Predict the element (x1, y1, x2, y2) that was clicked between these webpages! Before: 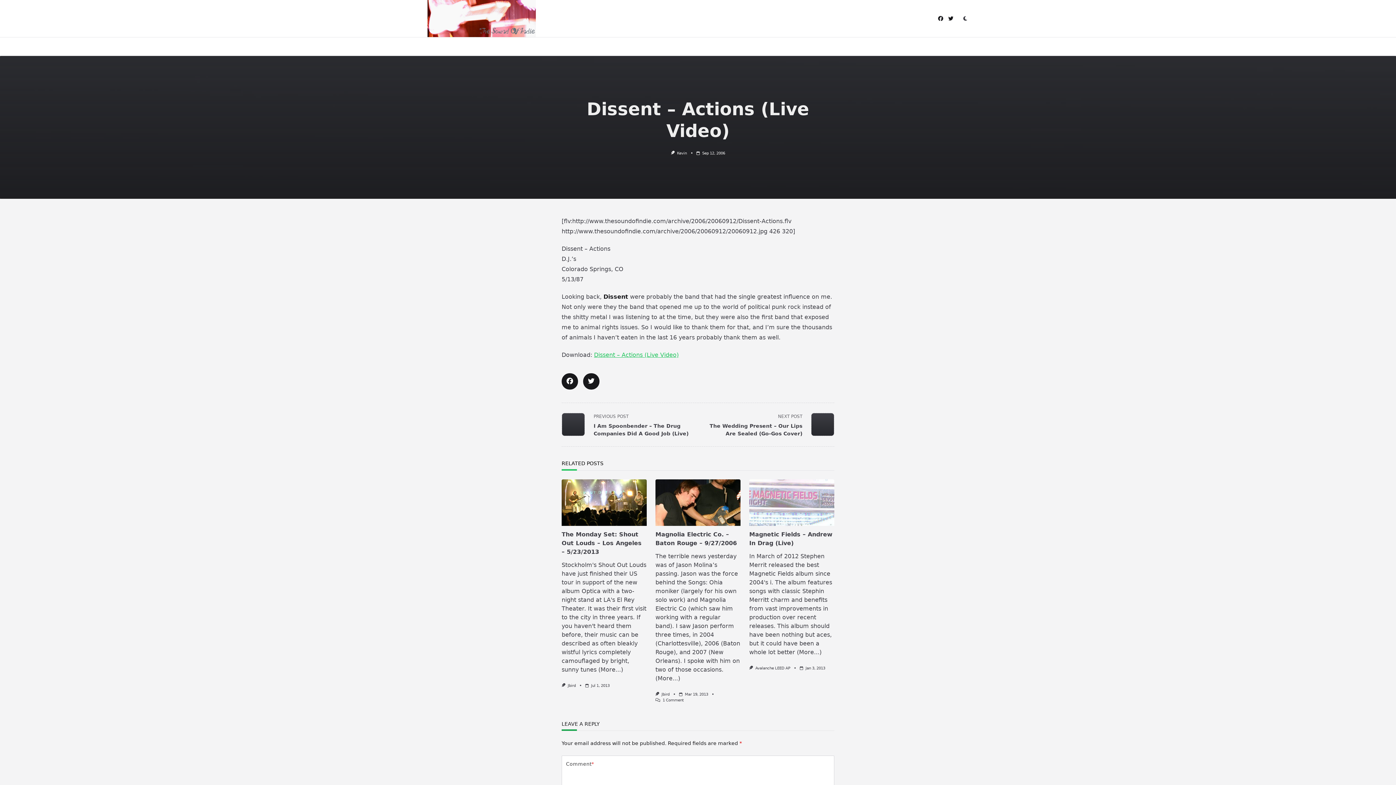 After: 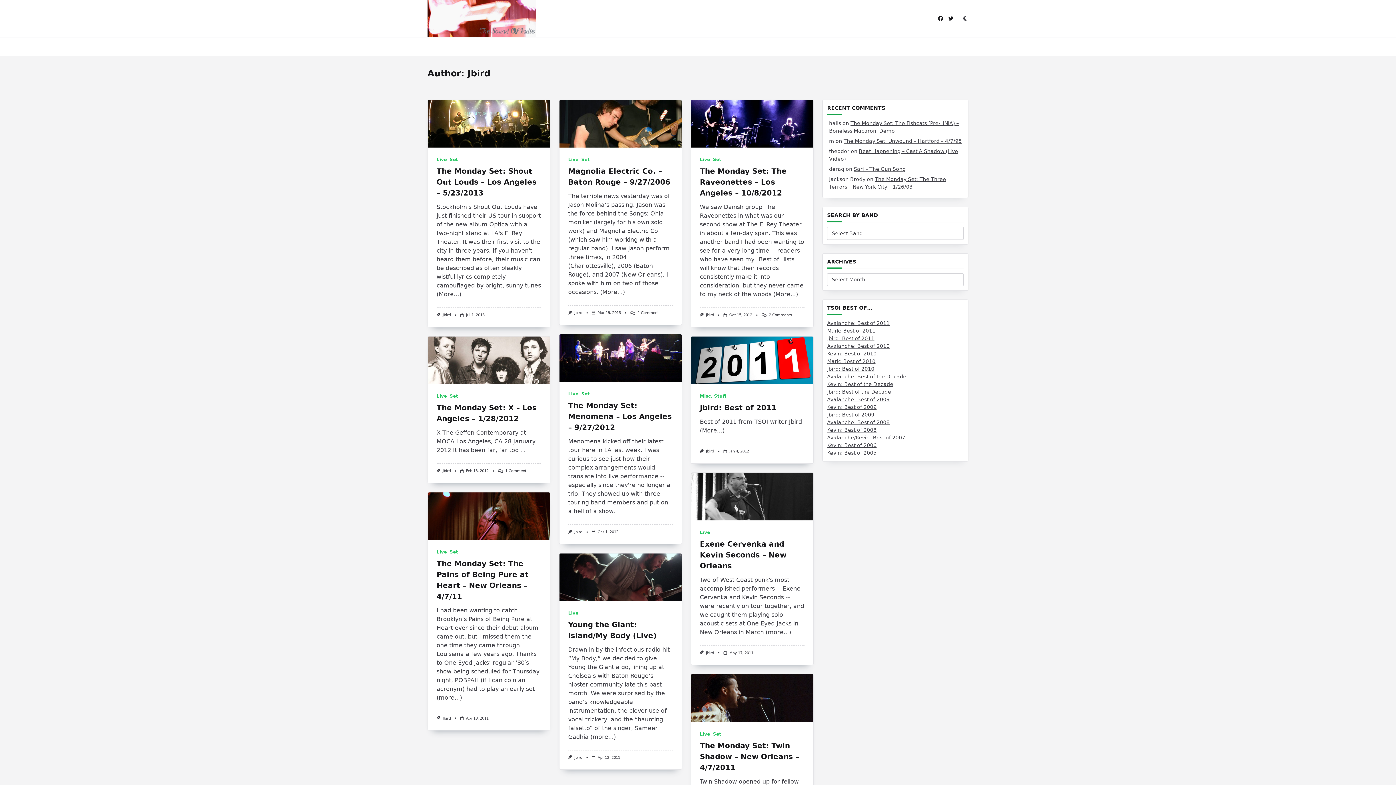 Action: bbox: (661, 692, 669, 696) label: Jbird